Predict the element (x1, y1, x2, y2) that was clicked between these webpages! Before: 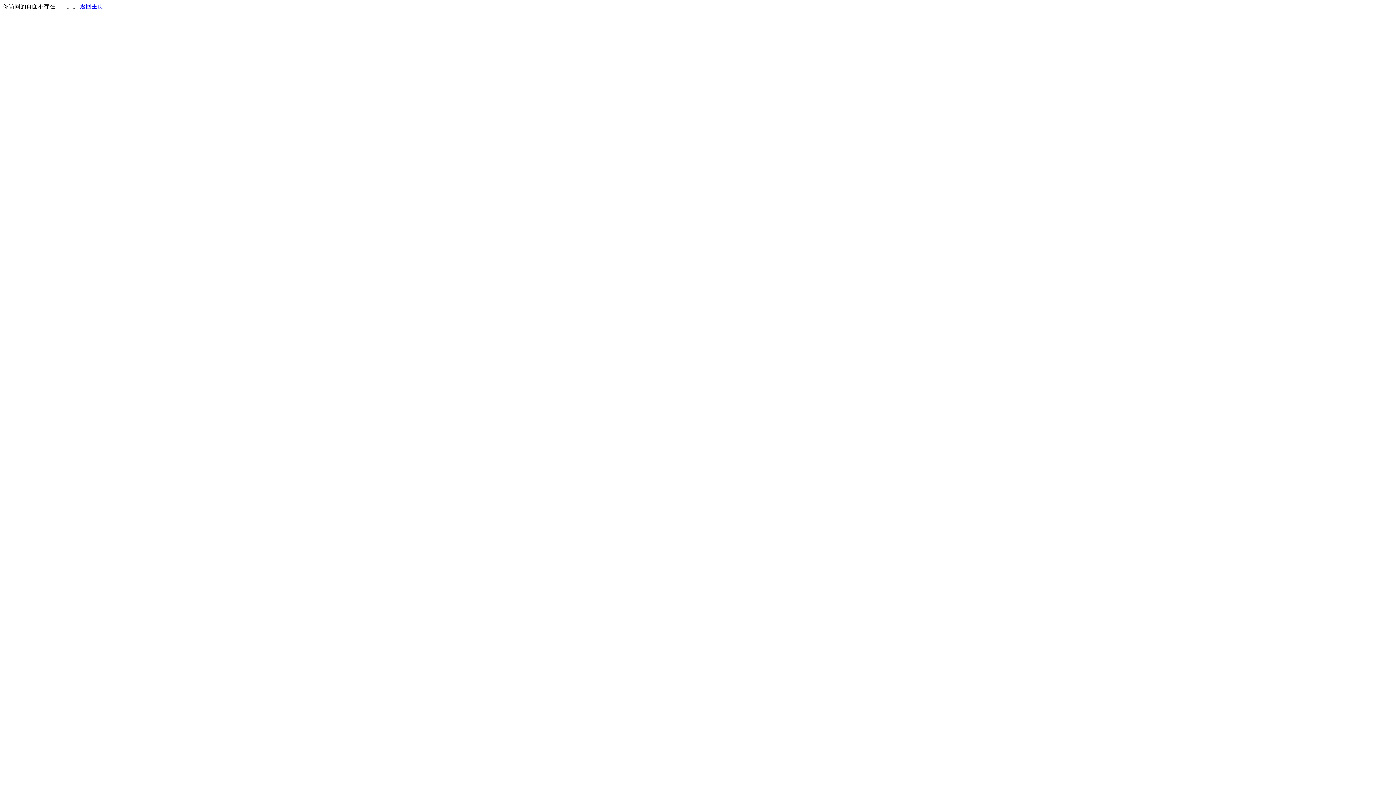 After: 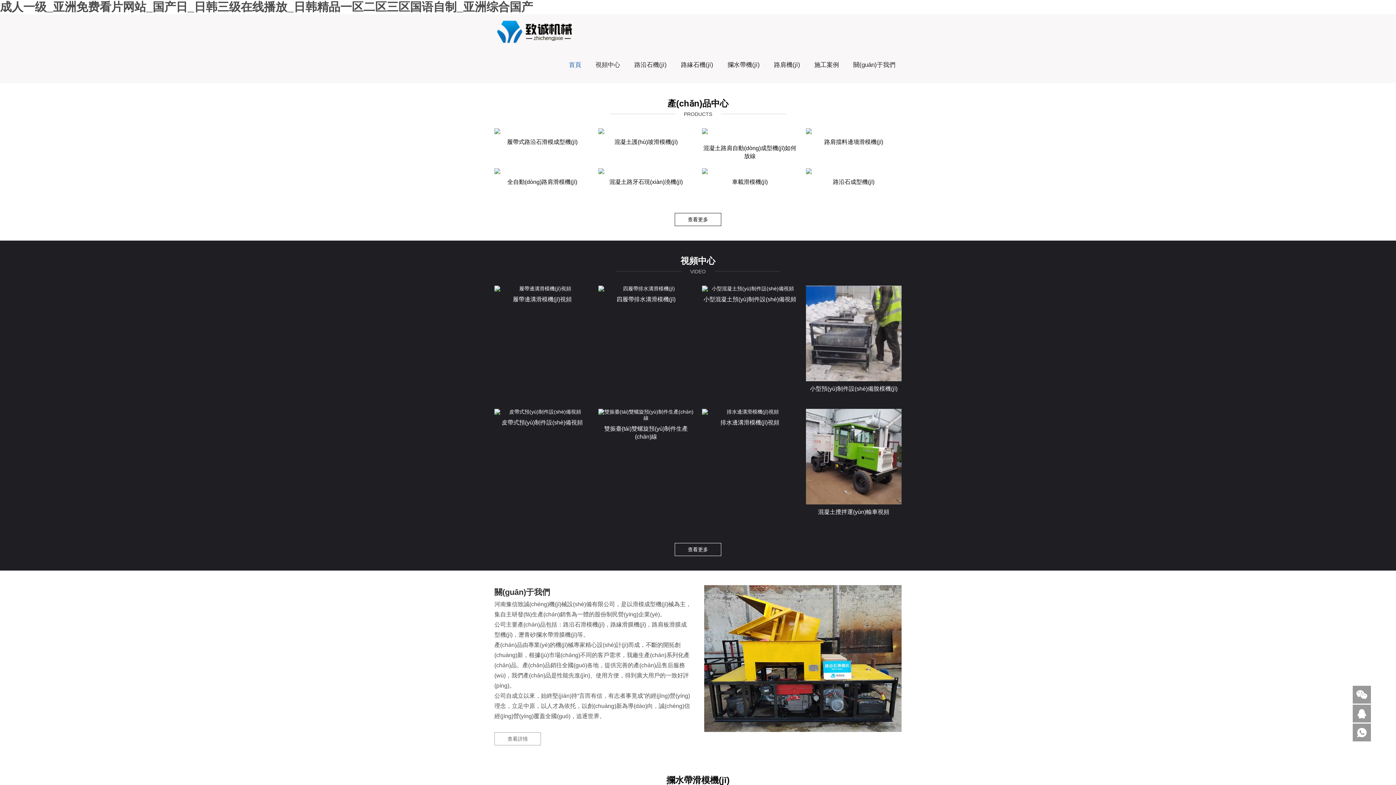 Action: bbox: (80, 3, 103, 9) label: 返回主页